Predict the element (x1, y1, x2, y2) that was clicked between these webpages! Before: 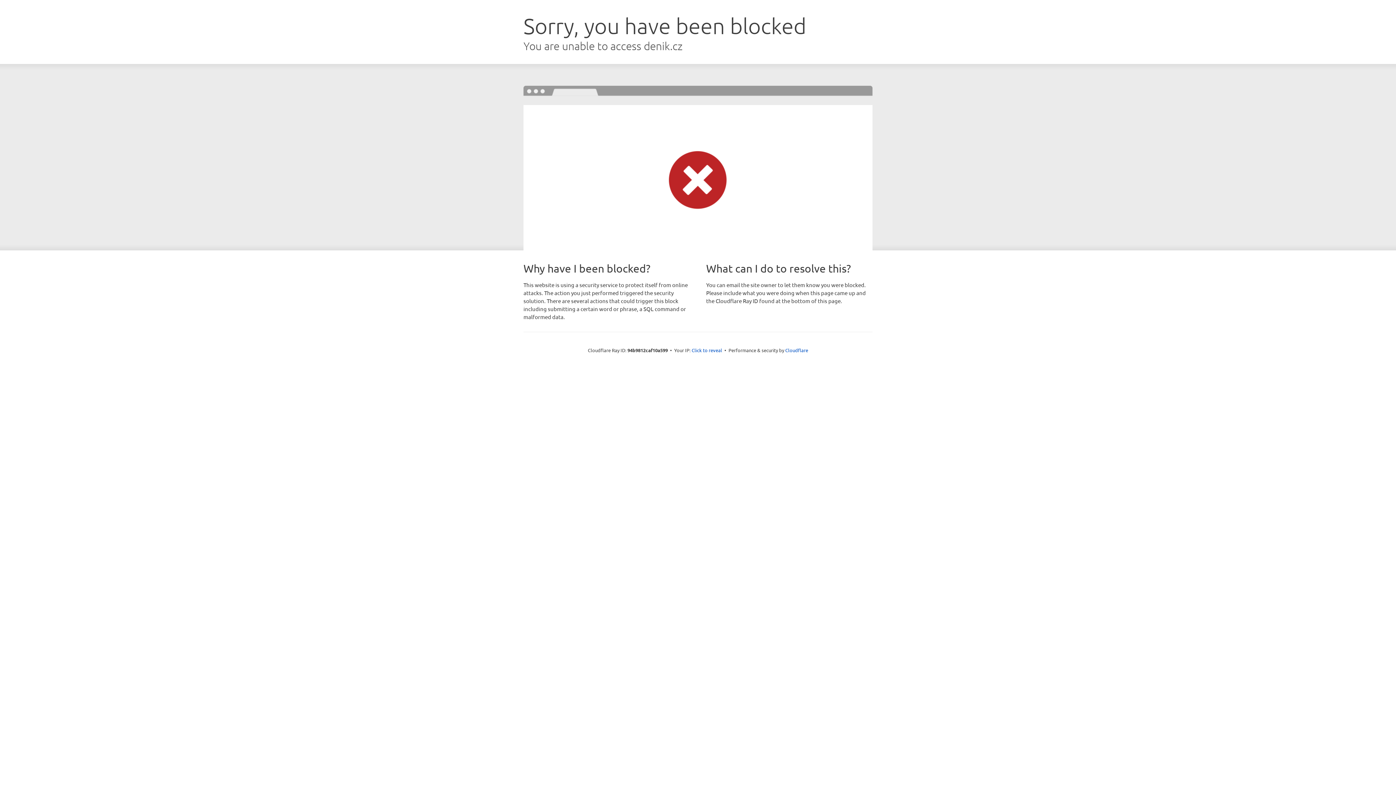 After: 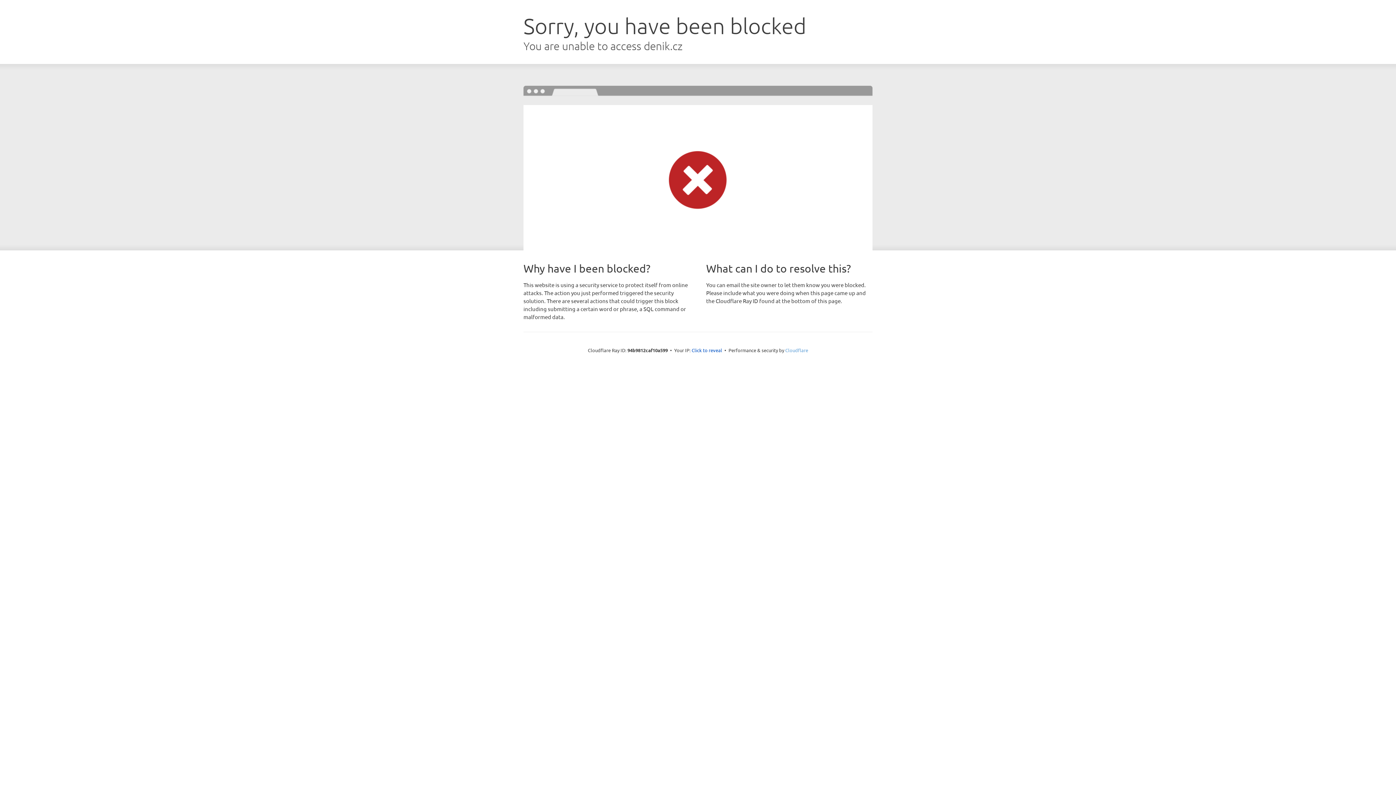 Action: label: Cloudflare bbox: (785, 347, 808, 353)